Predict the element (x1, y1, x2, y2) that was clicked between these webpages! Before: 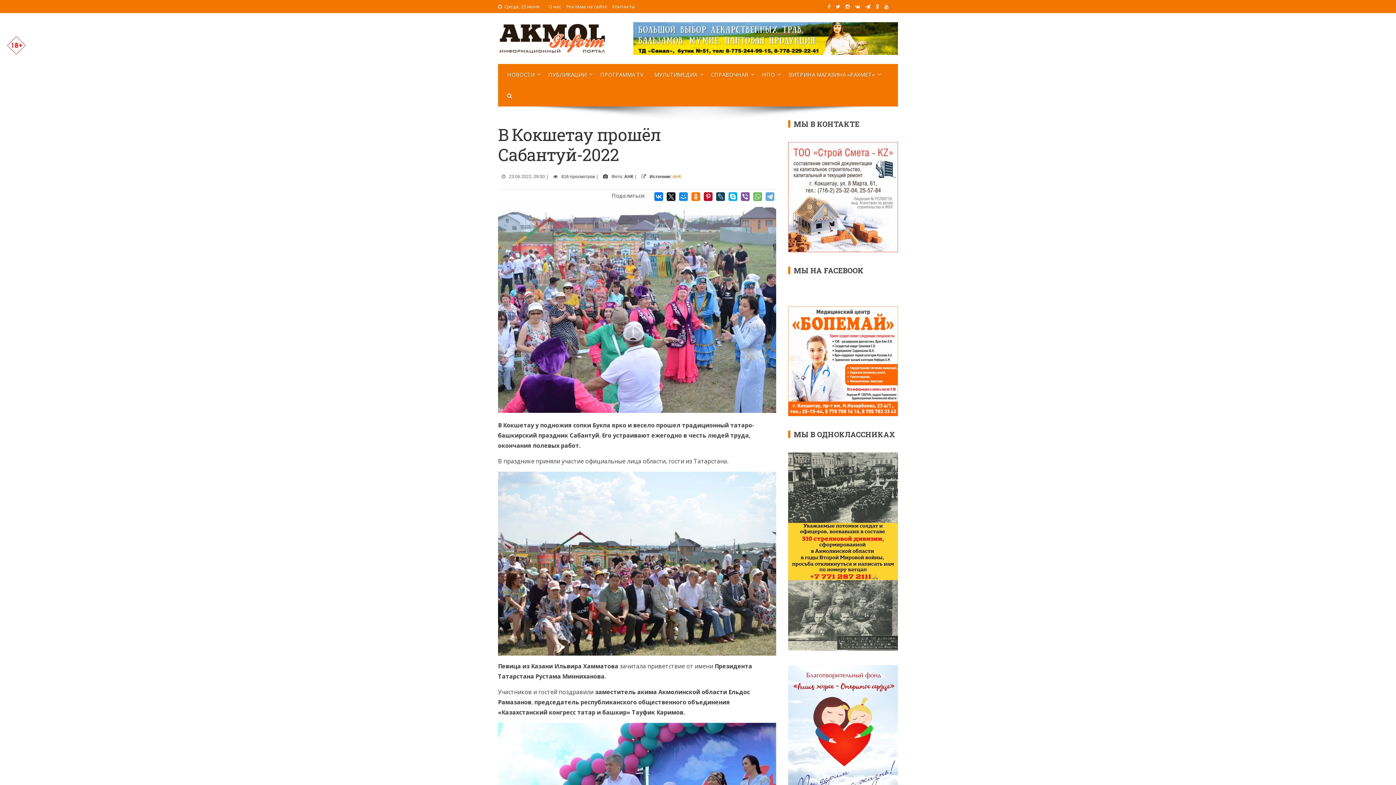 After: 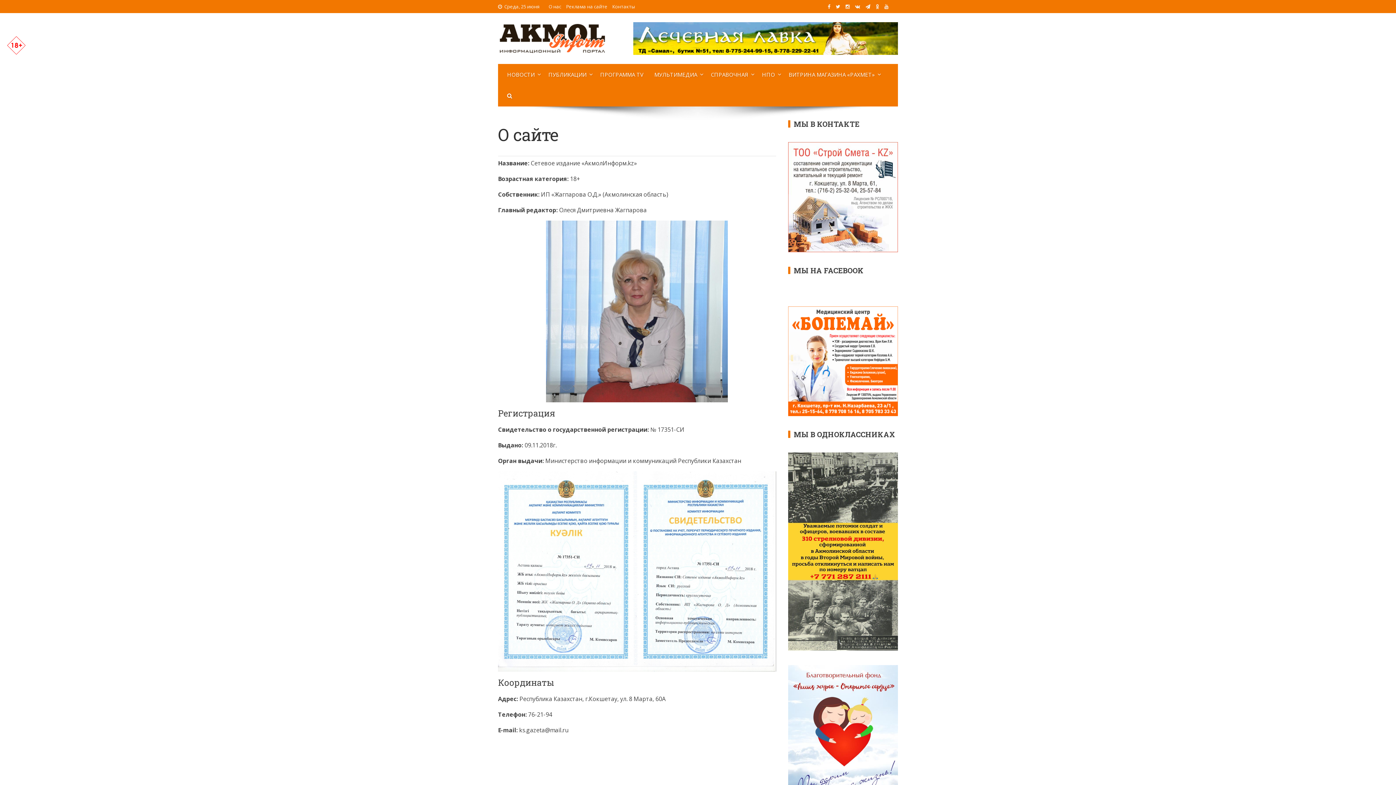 Action: bbox: (548, 3, 561, 9) label: О нас